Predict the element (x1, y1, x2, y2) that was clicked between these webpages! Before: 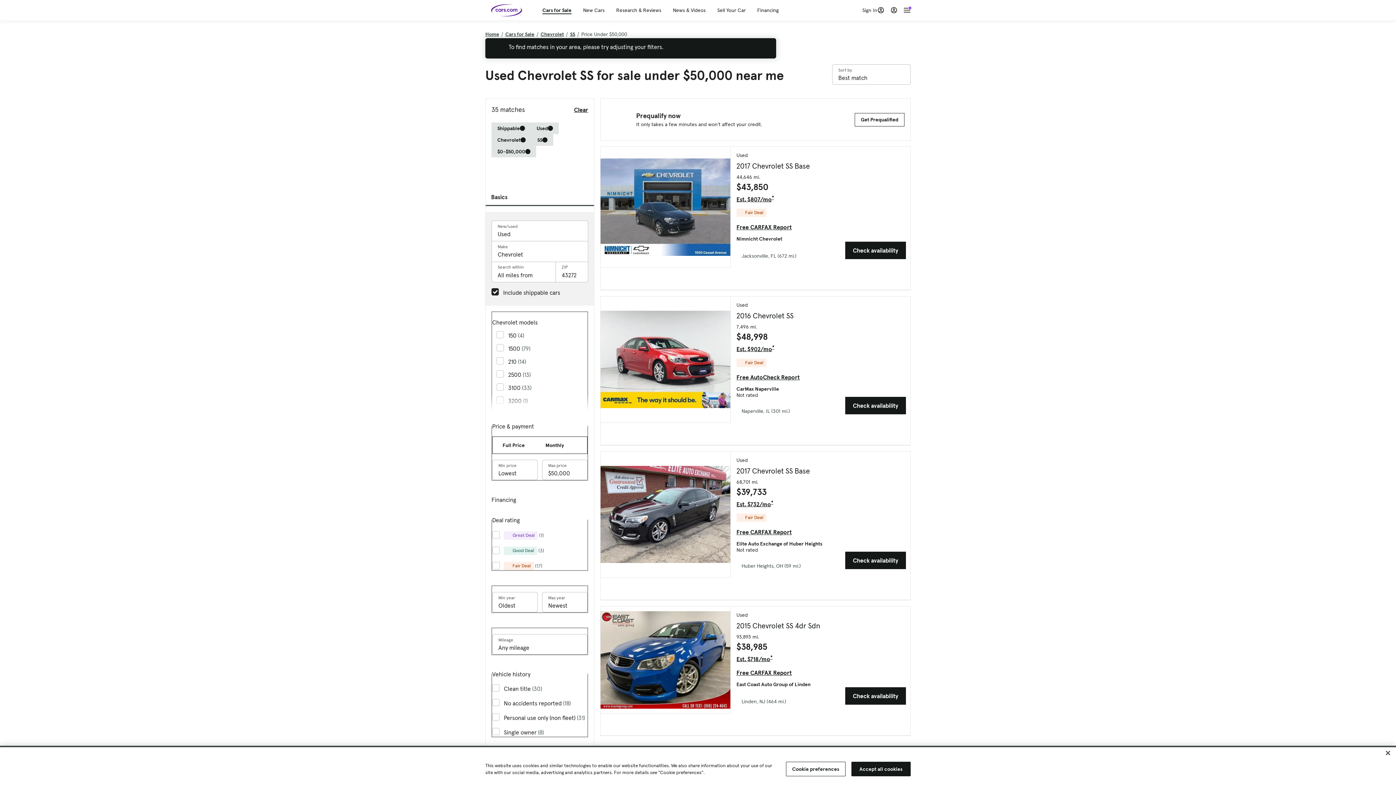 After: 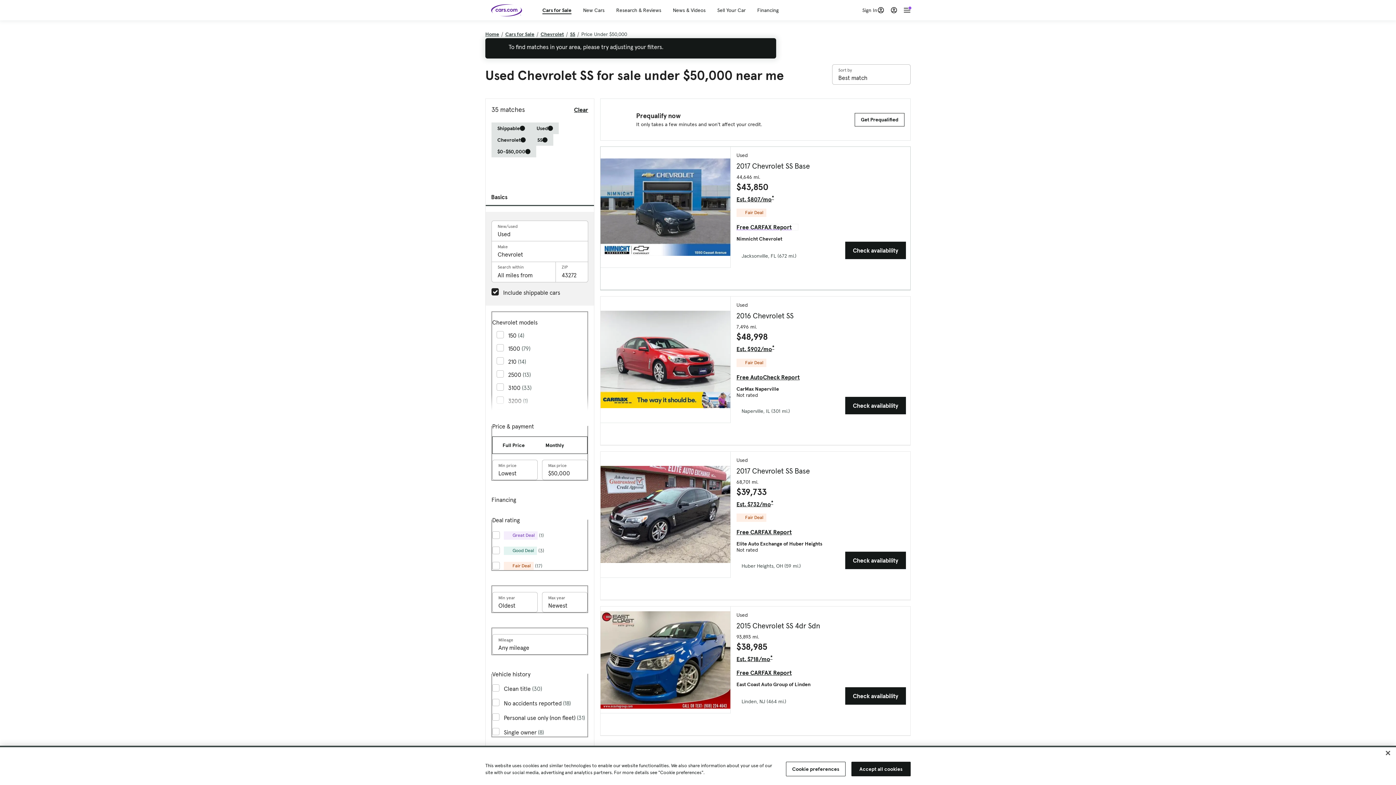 Action: label: Free CARFAX Report, External link bbox: (736, 224, 798, 230)